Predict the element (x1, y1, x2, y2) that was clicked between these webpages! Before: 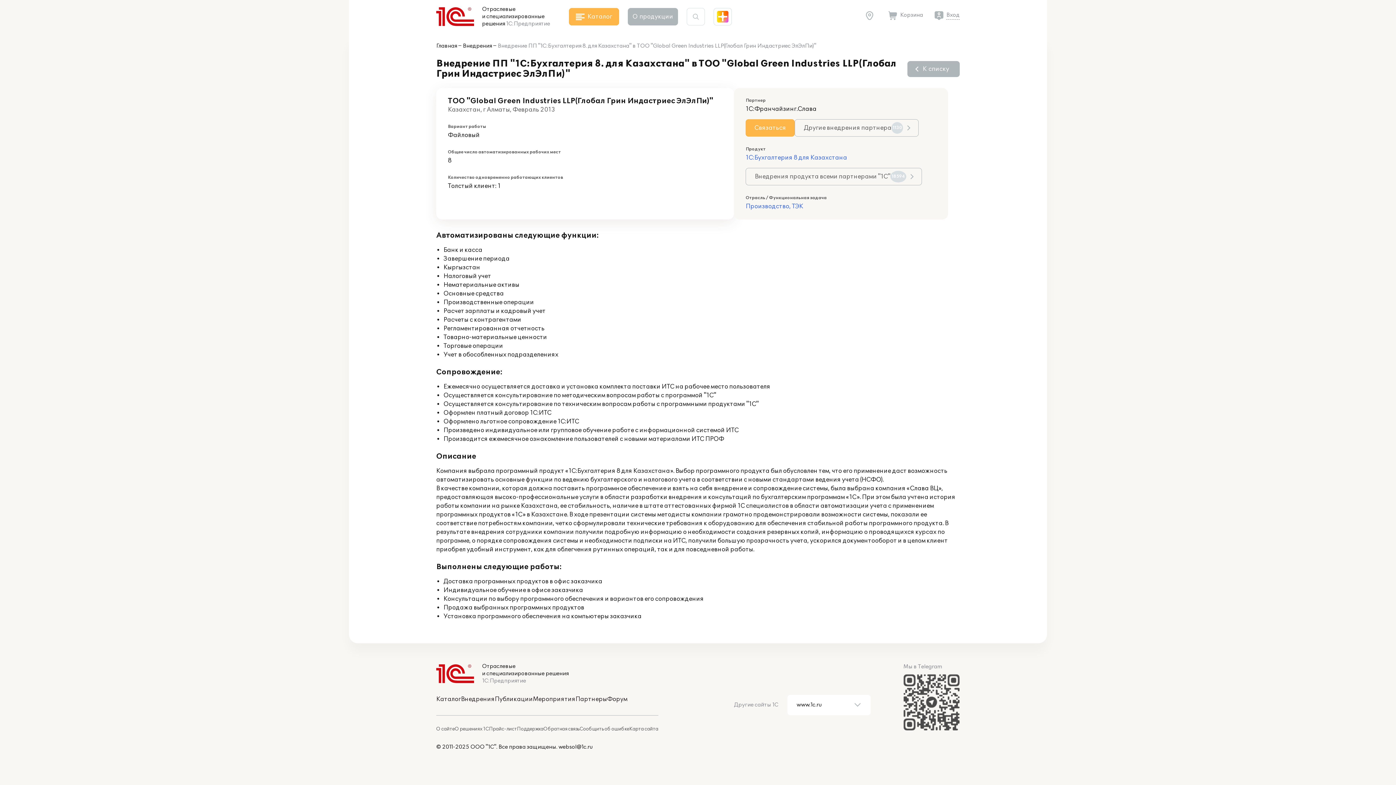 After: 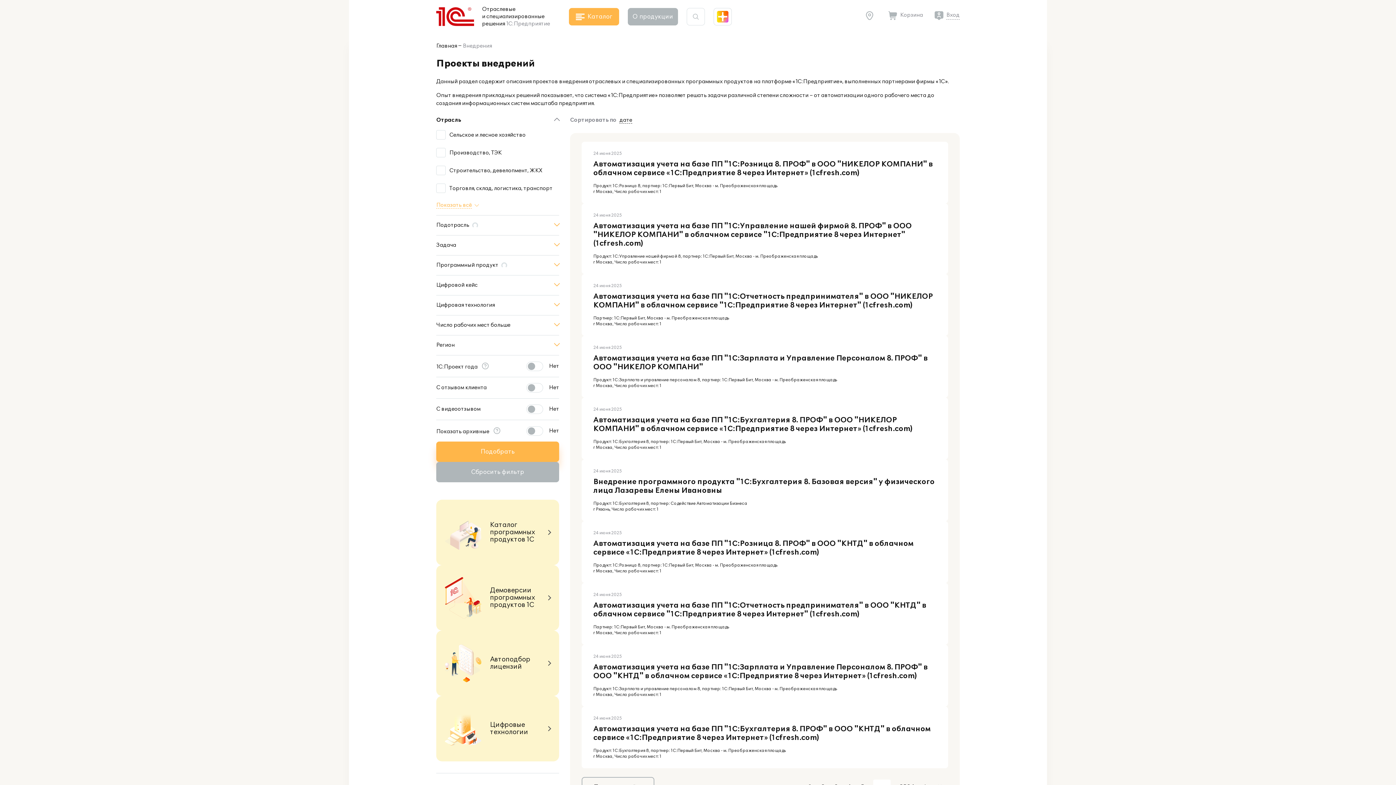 Action: label: Внедрения bbox: (461, 696, 494, 703)